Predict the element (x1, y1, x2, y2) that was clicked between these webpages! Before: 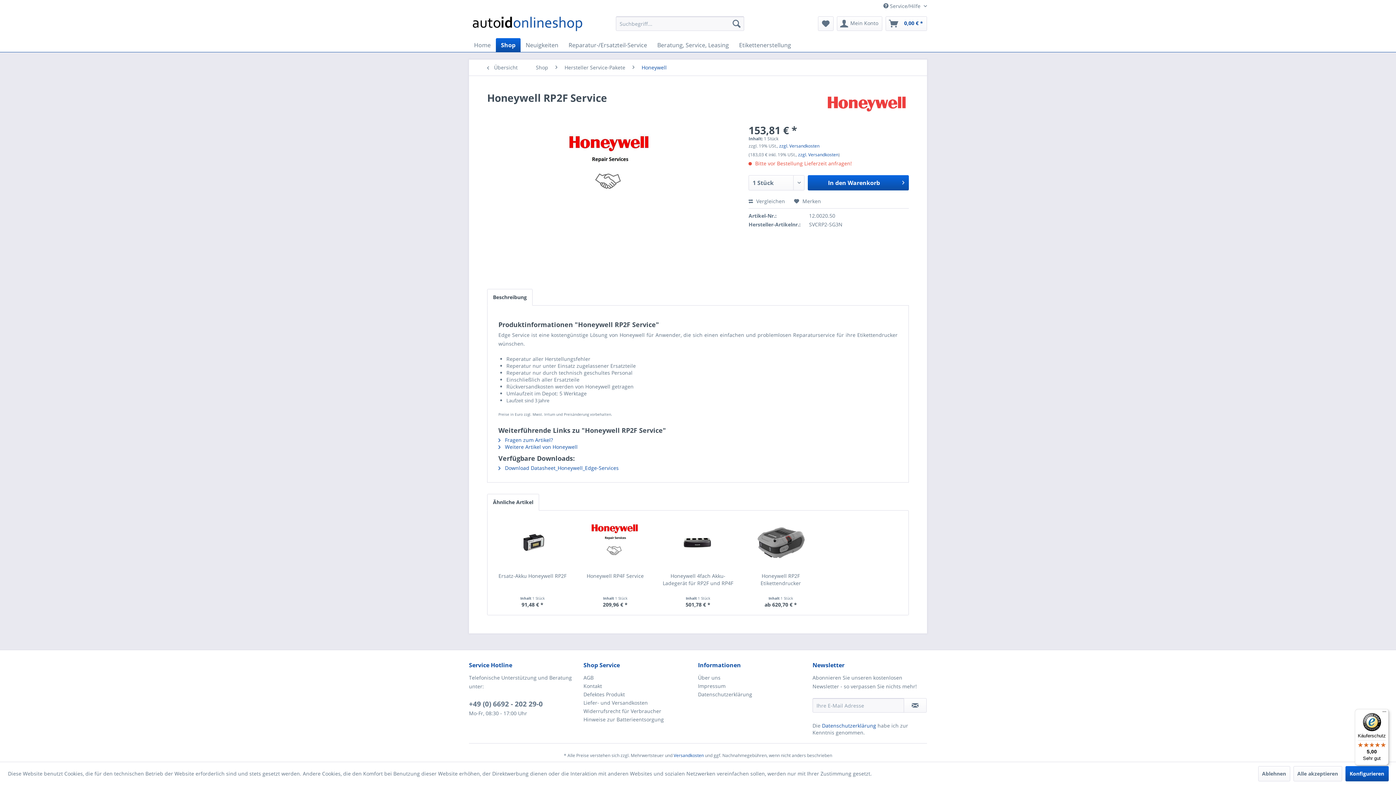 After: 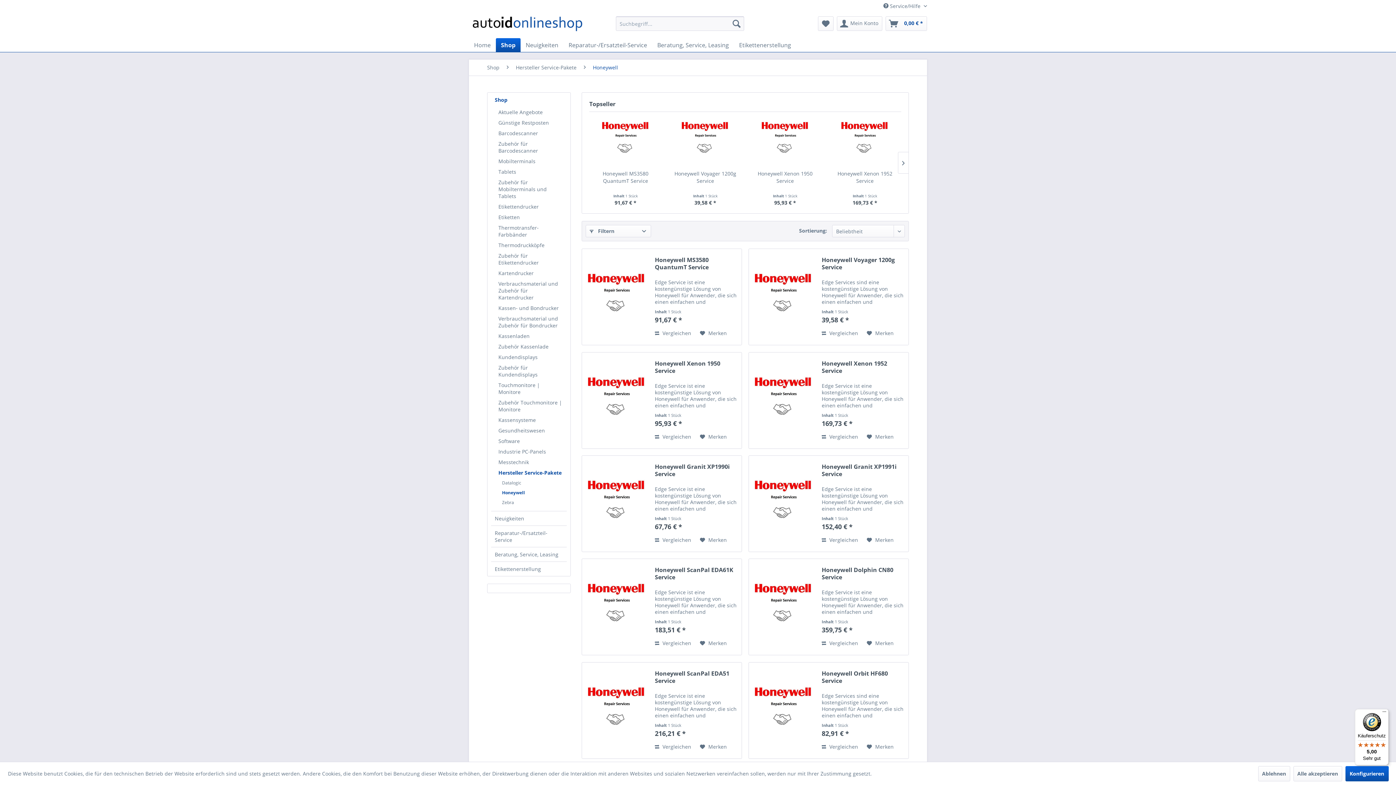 Action: label:  Übersicht bbox: (483, 59, 528, 75)